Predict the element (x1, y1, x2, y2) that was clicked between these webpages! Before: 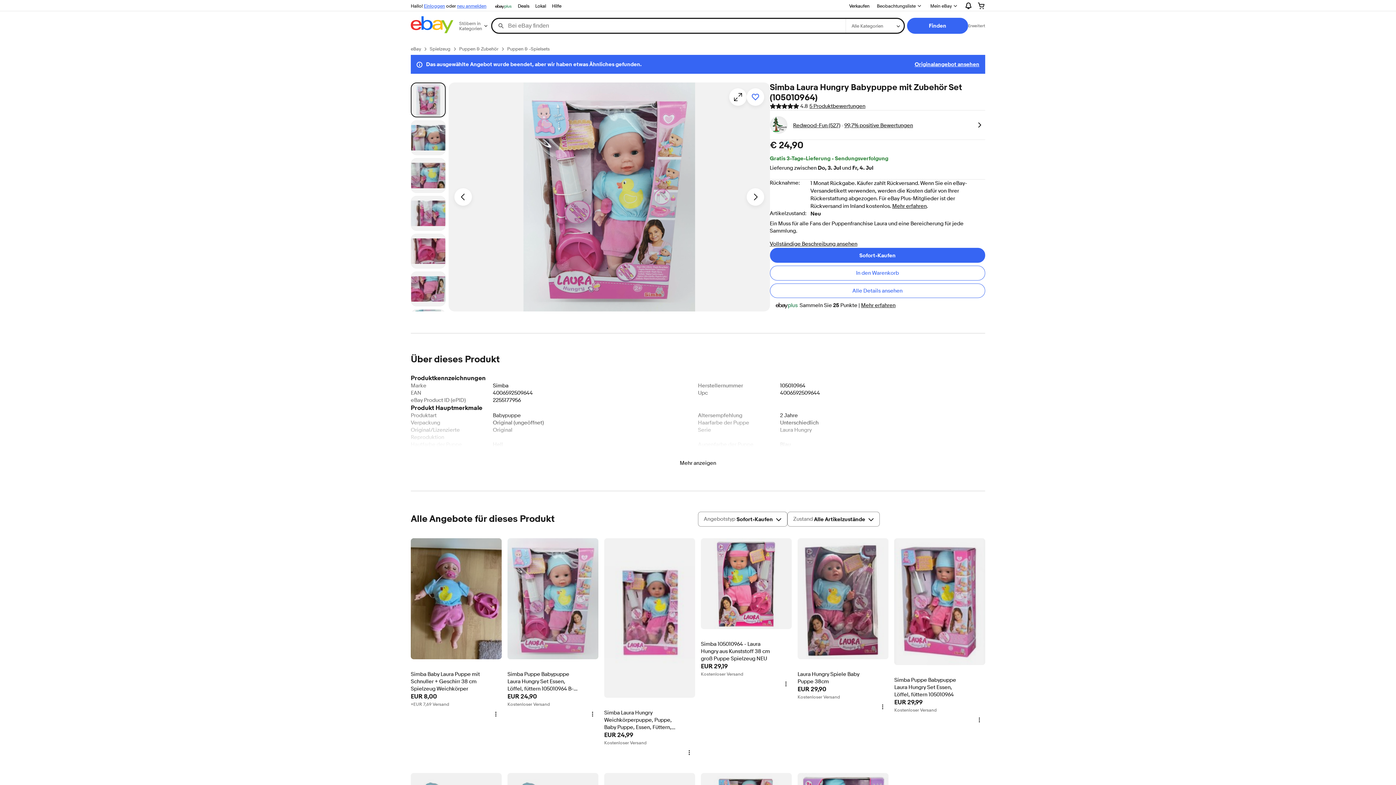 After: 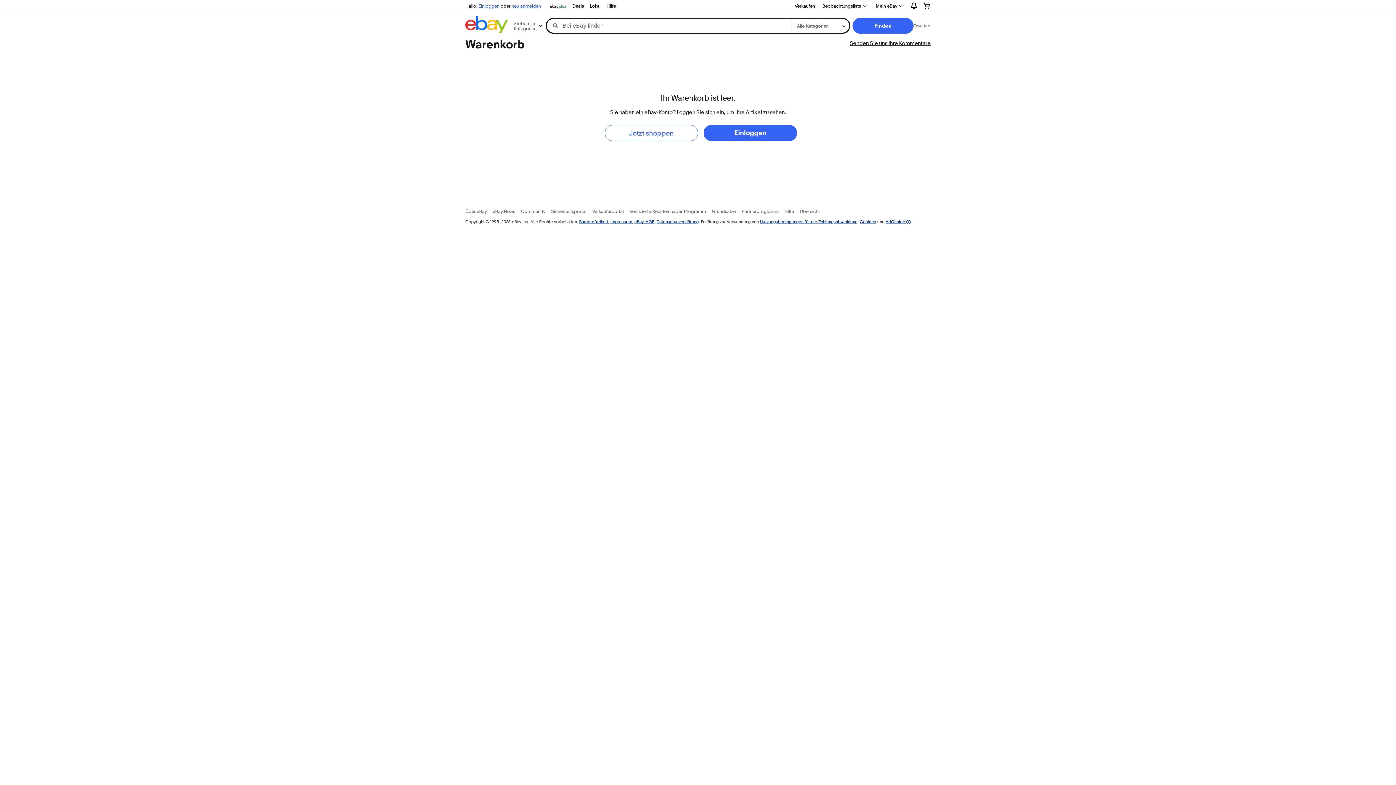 Action: bbox: (972, 0, 991, 11)